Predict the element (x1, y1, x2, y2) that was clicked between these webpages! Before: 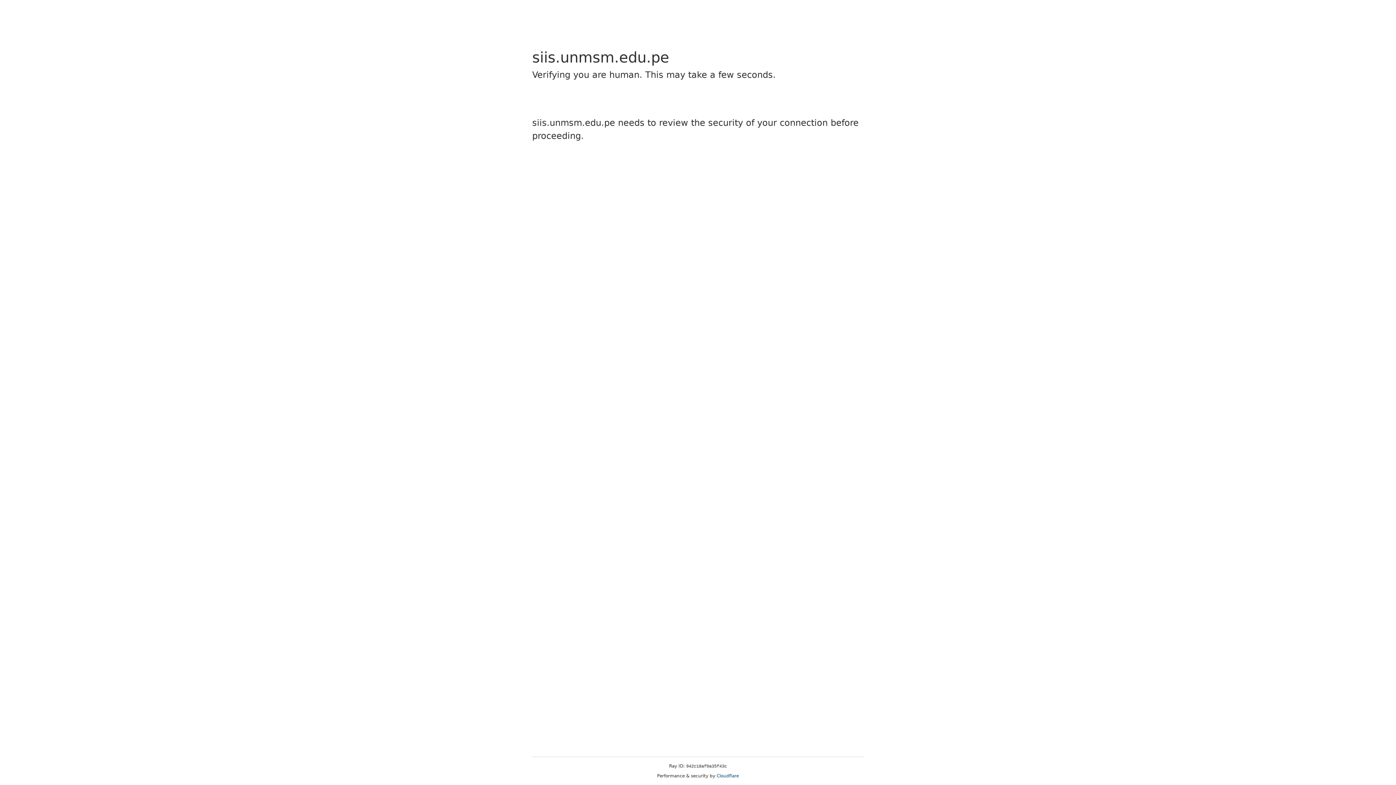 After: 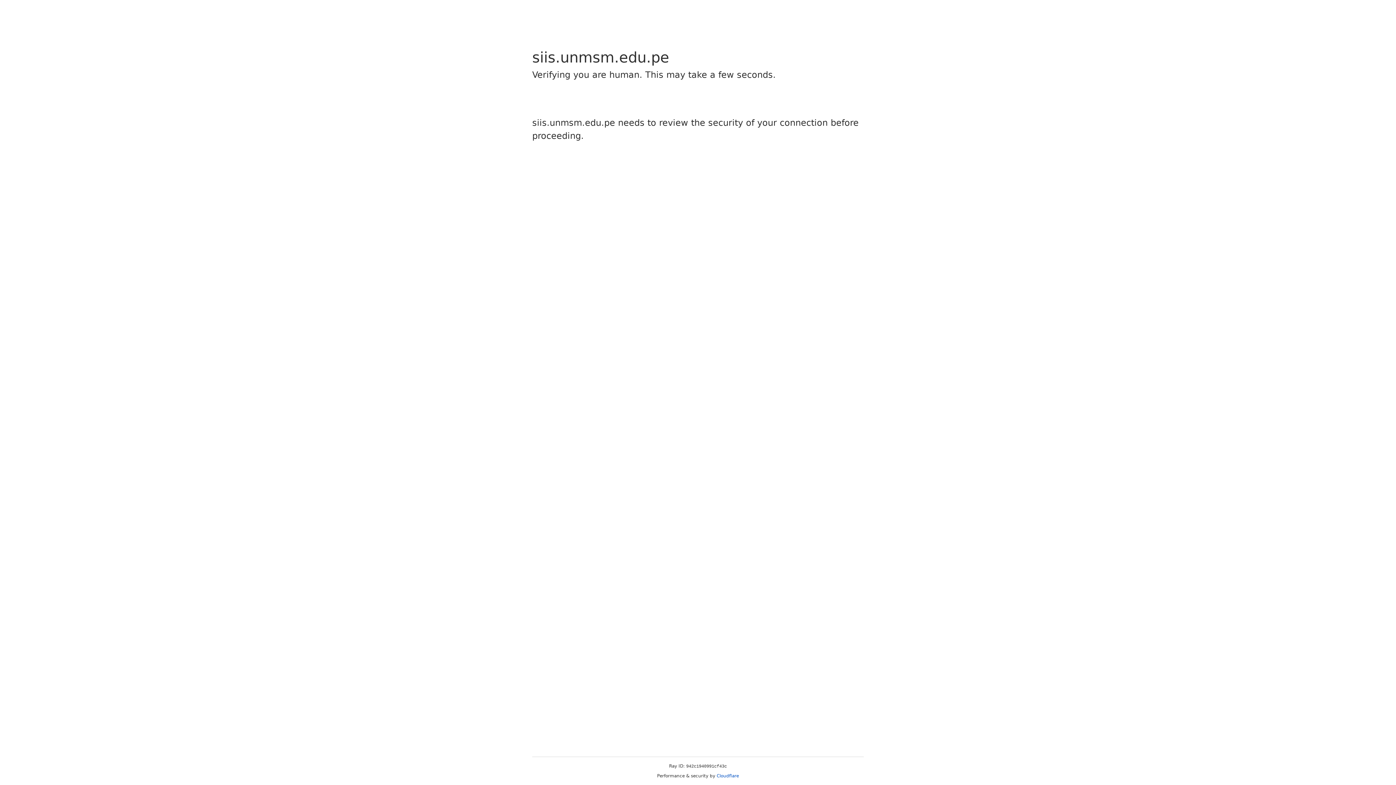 Action: label: Cloudflare bbox: (716, 773, 739, 778)